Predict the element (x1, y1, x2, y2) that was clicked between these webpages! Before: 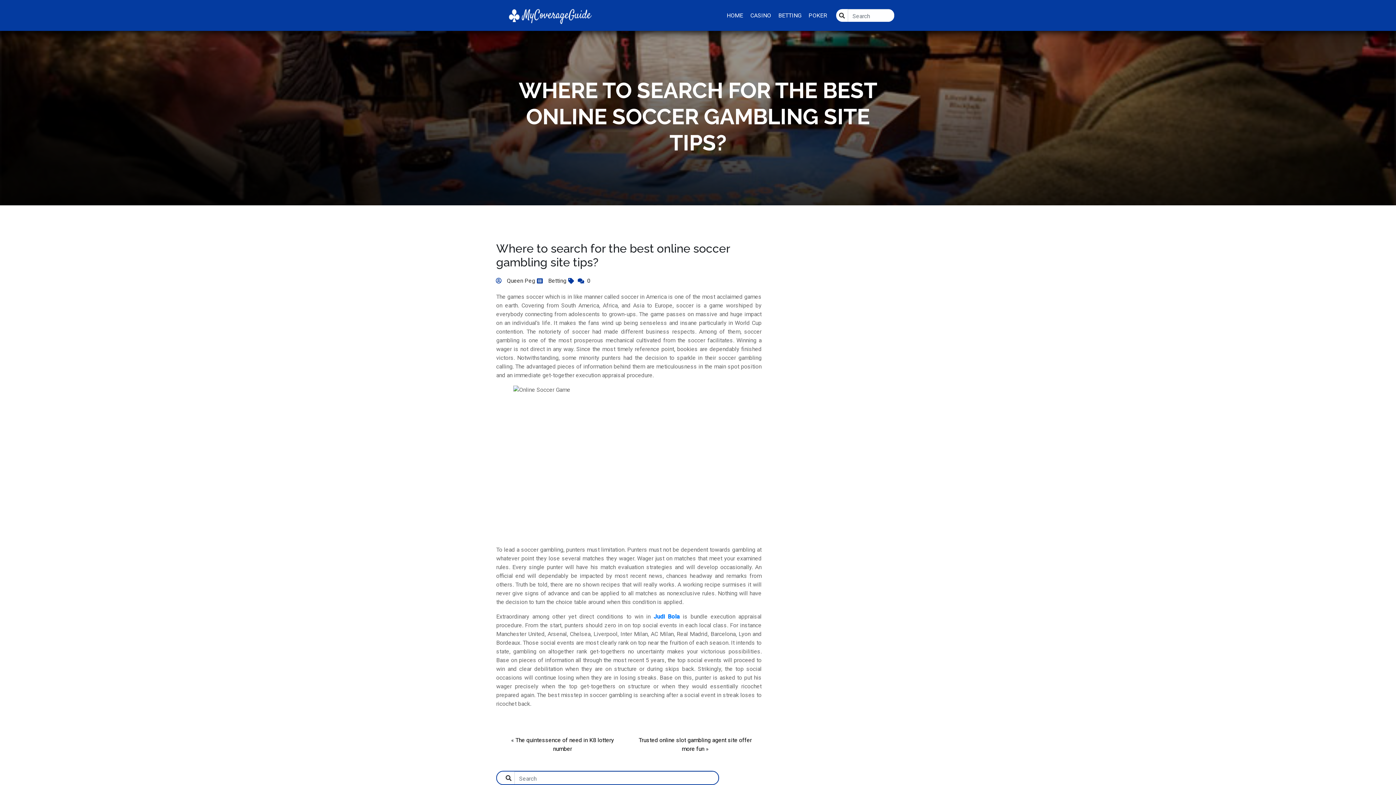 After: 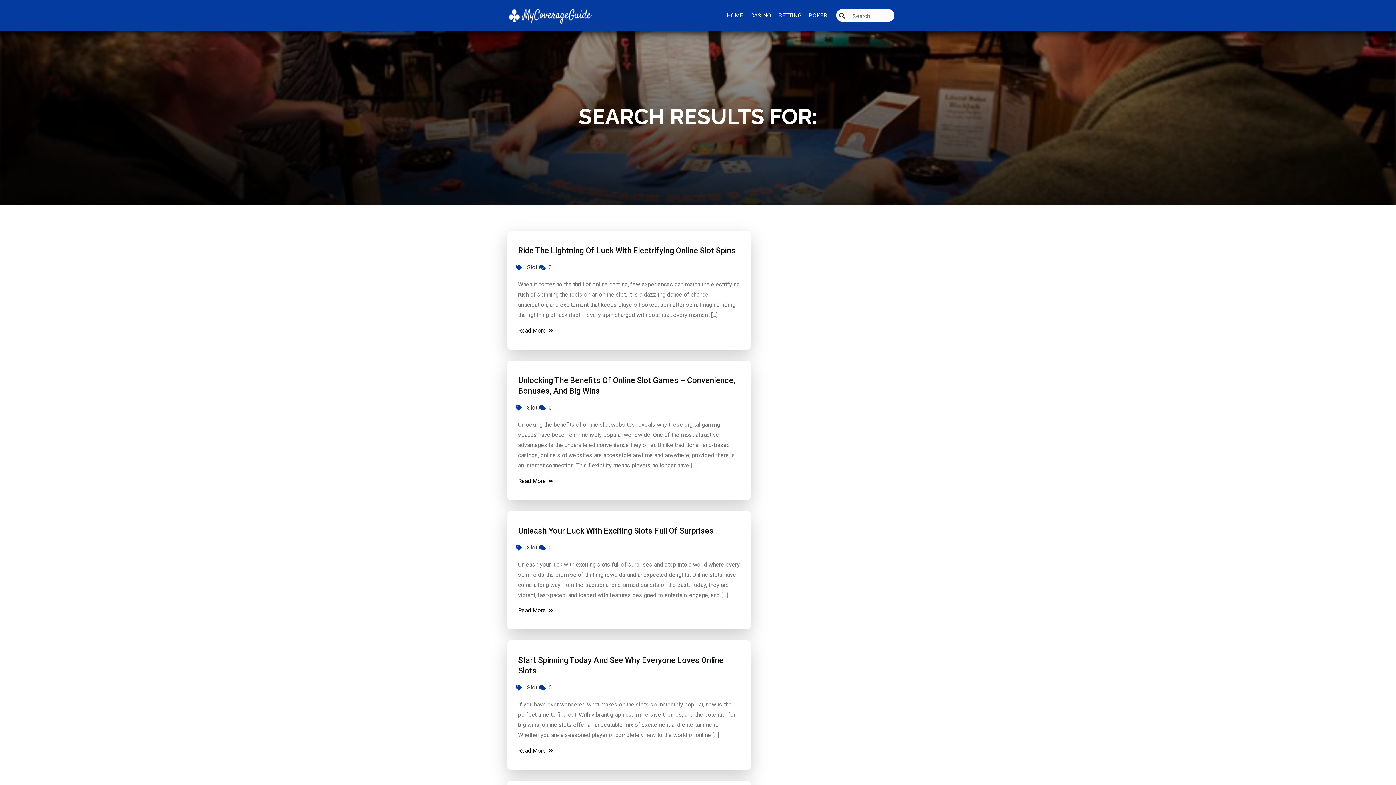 Action: bbox: (836, 9, 848, 22)